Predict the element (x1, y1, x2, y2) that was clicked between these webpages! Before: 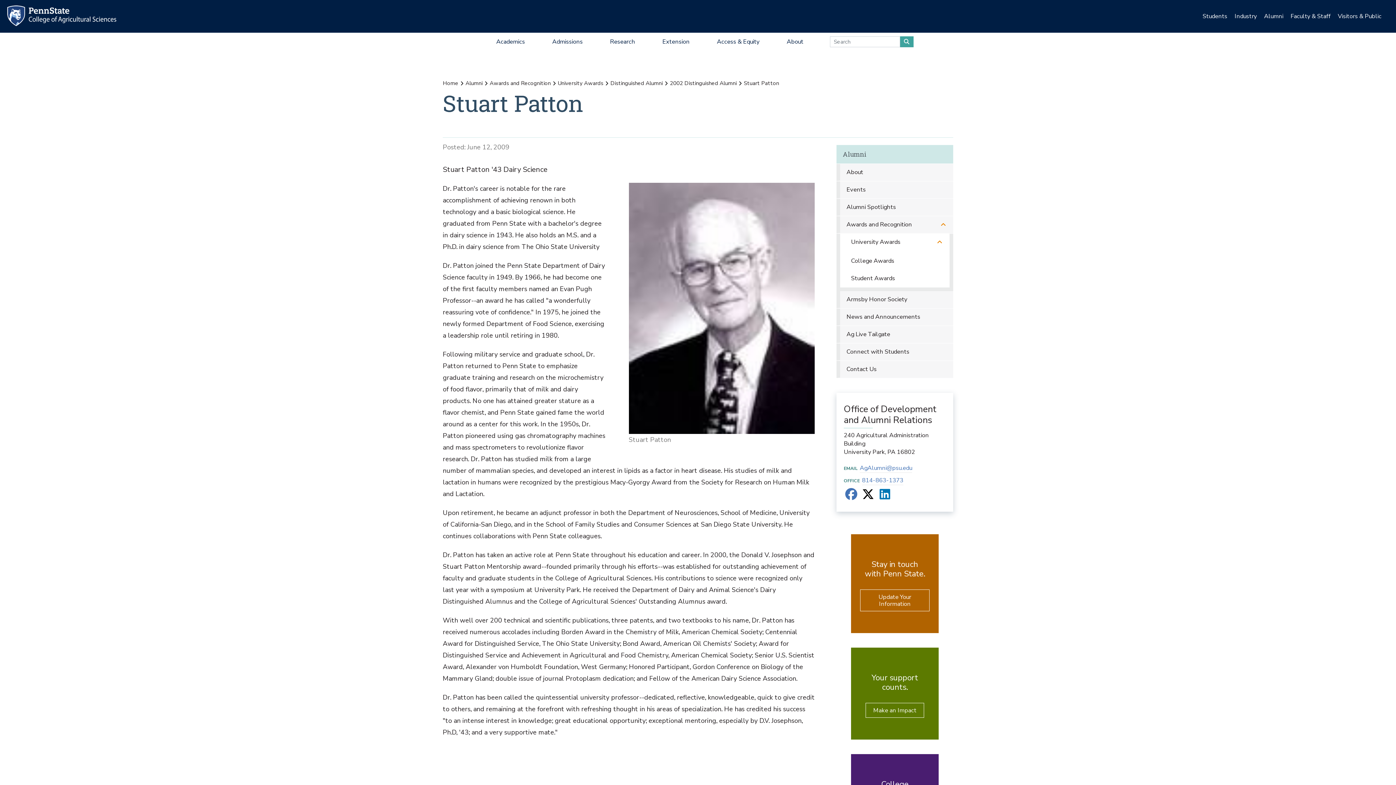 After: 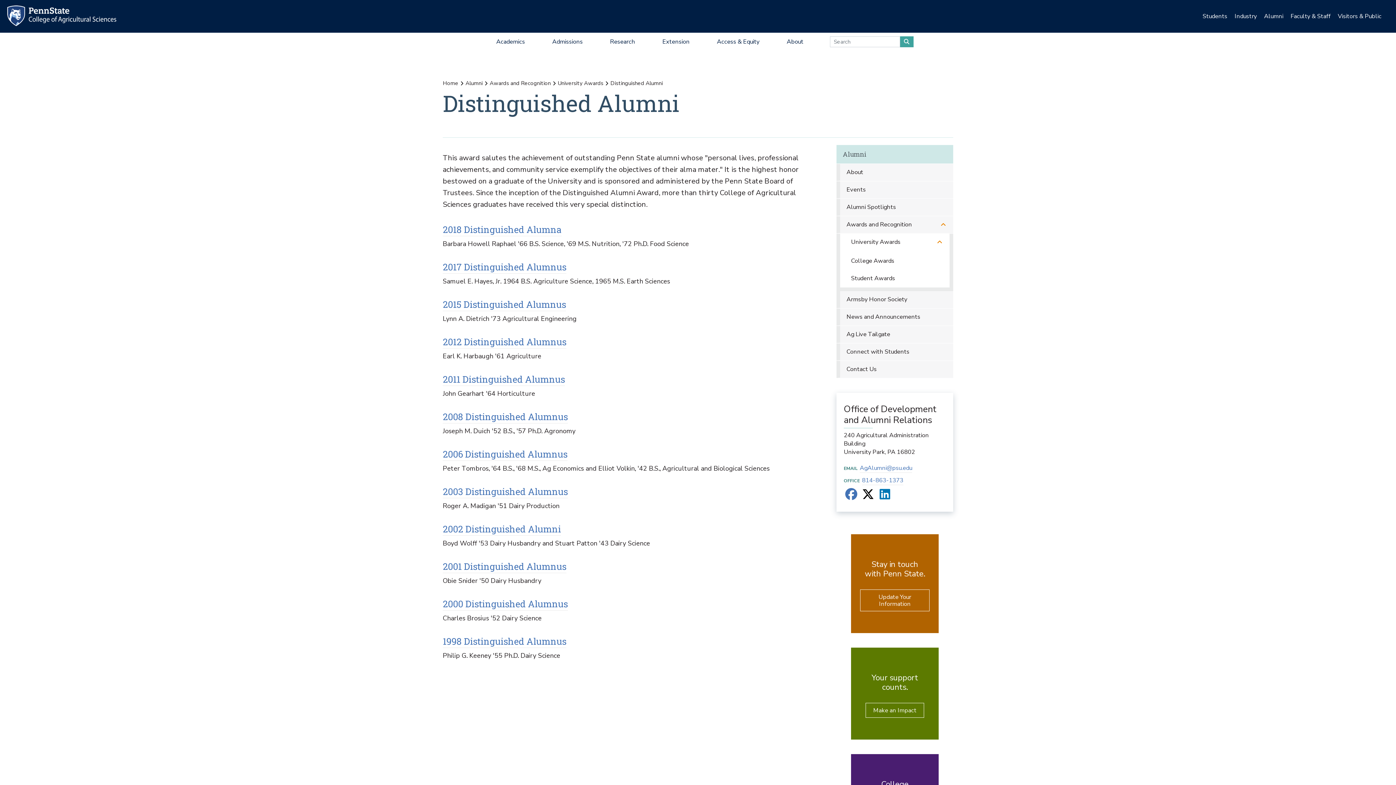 Action: bbox: (610, 79, 665, 87) label: Distinguished Alumni